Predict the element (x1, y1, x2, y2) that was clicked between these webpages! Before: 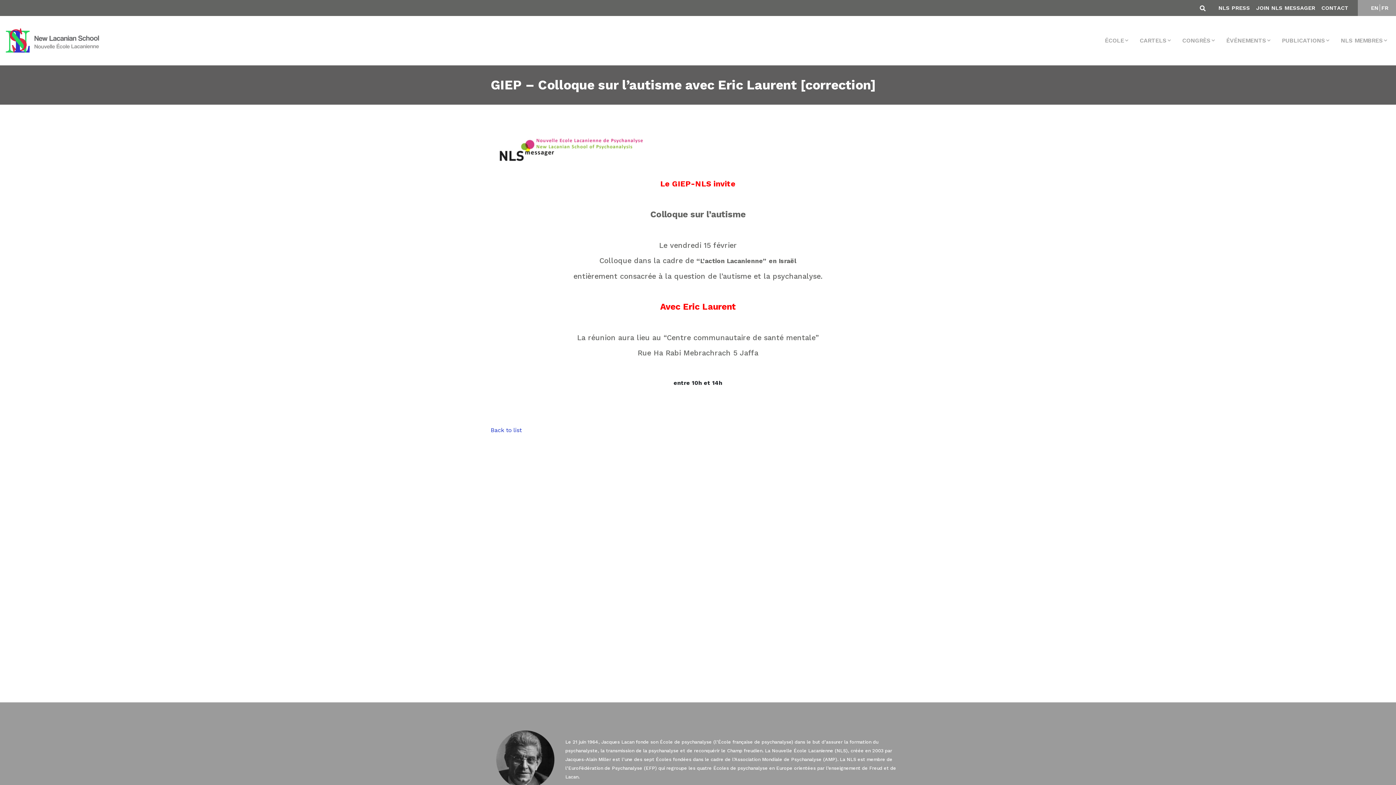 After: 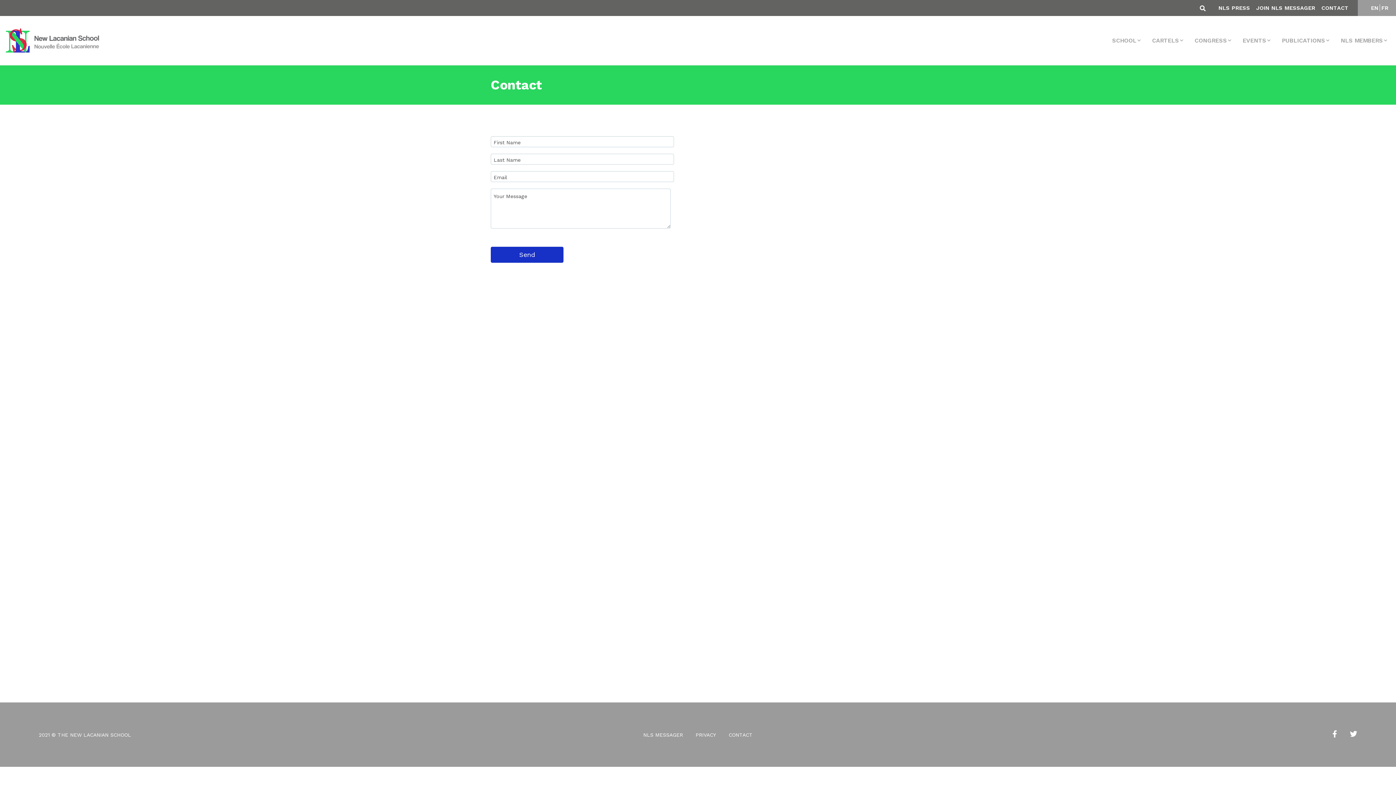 Action: label: CONTACT bbox: (1321, 4, 1349, 11)